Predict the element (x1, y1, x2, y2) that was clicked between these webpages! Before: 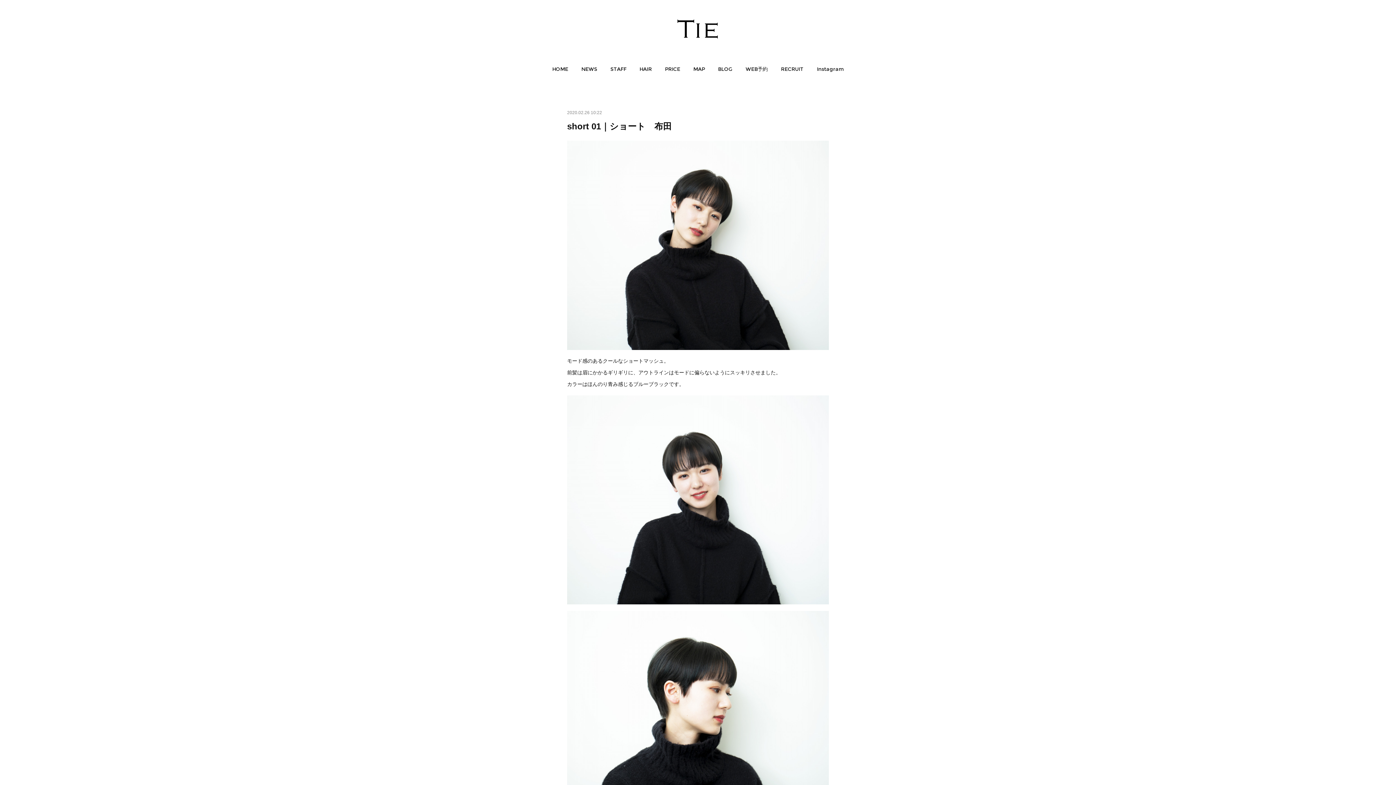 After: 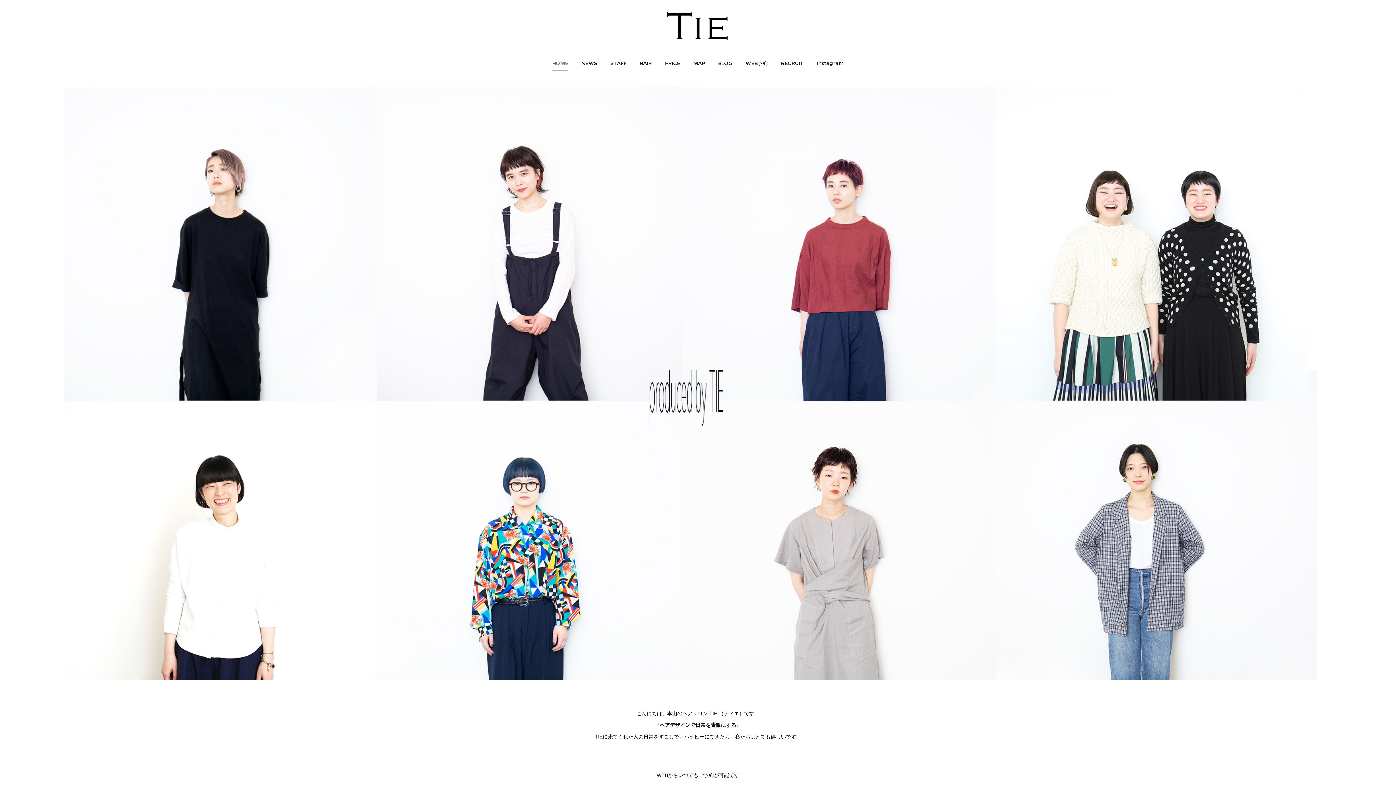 Action: bbox: (669, 14, 727, 43)